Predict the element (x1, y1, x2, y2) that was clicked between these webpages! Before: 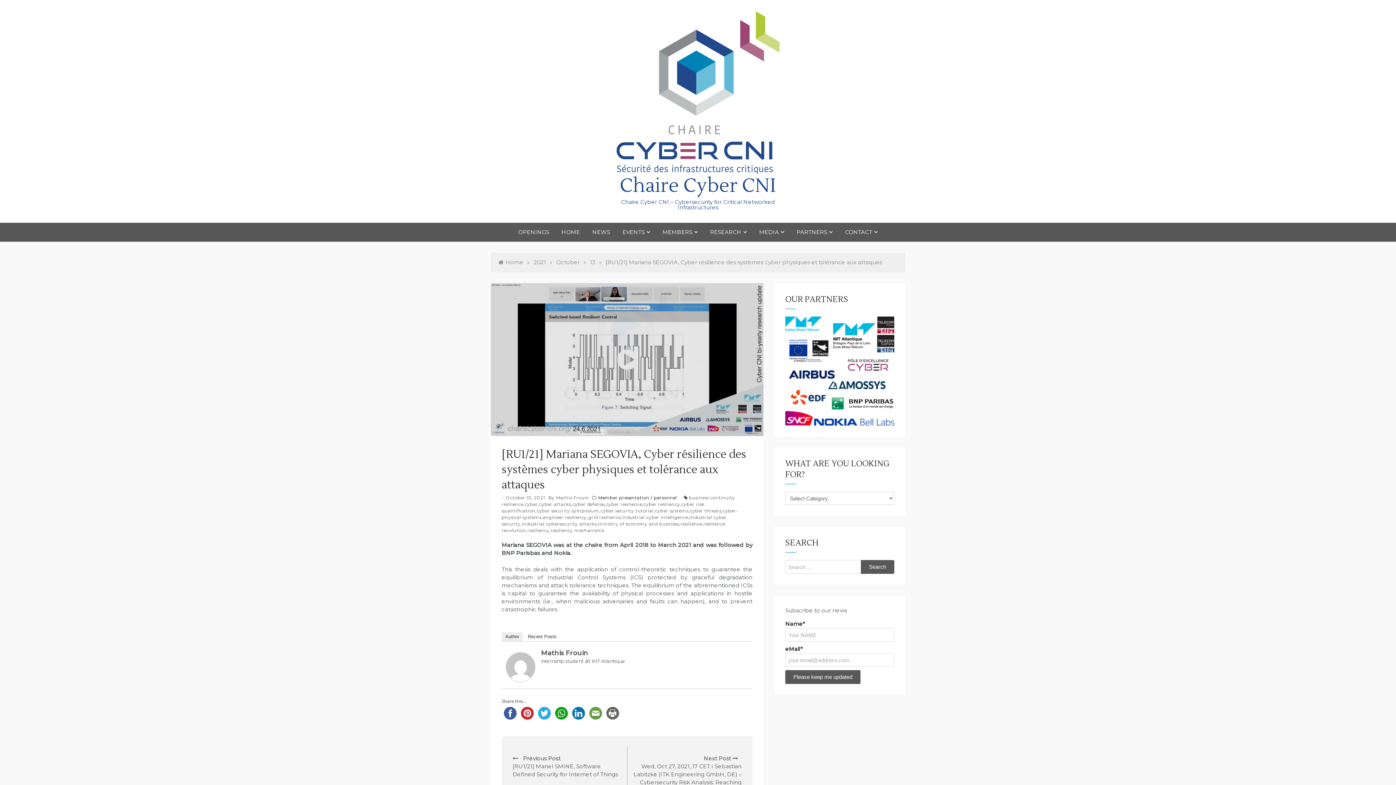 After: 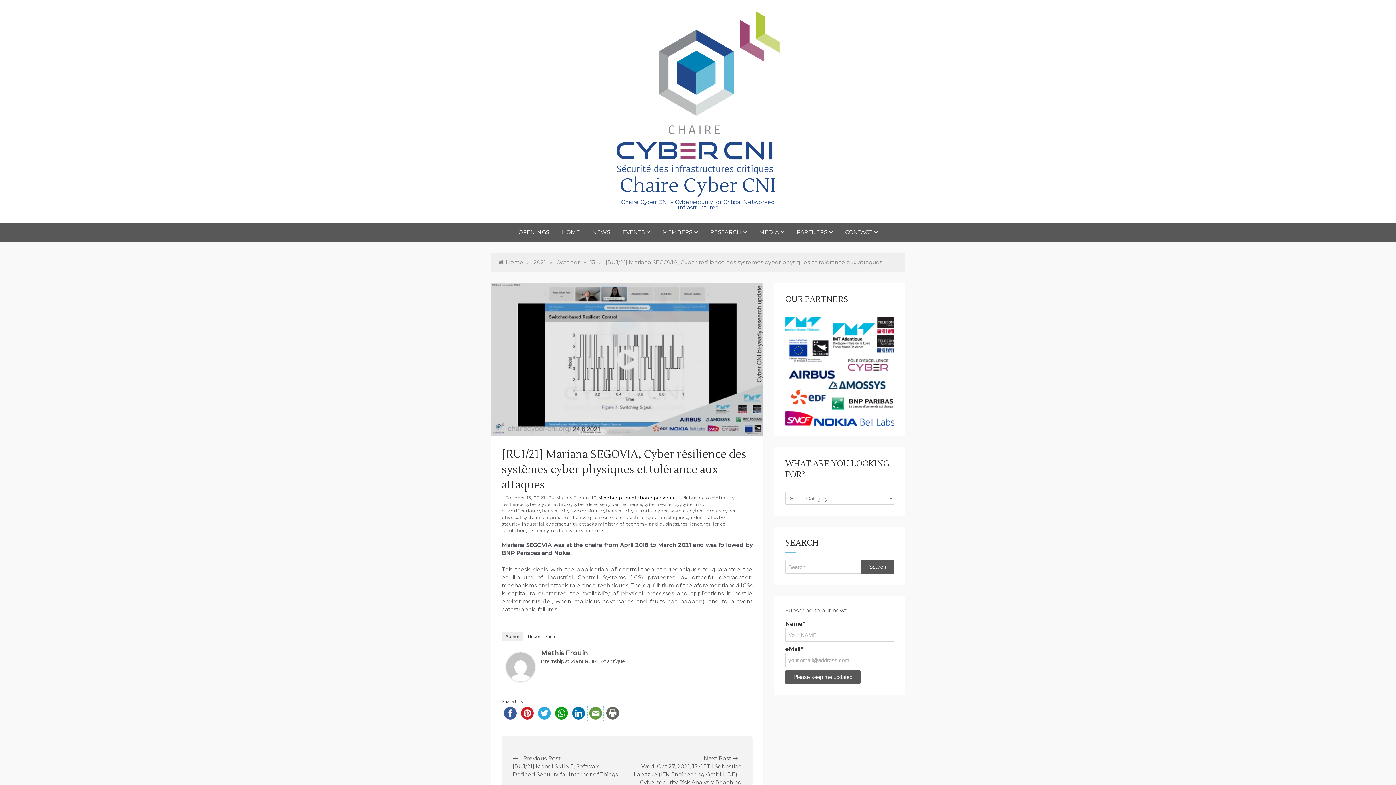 Action: bbox: (587, 710, 604, 715)